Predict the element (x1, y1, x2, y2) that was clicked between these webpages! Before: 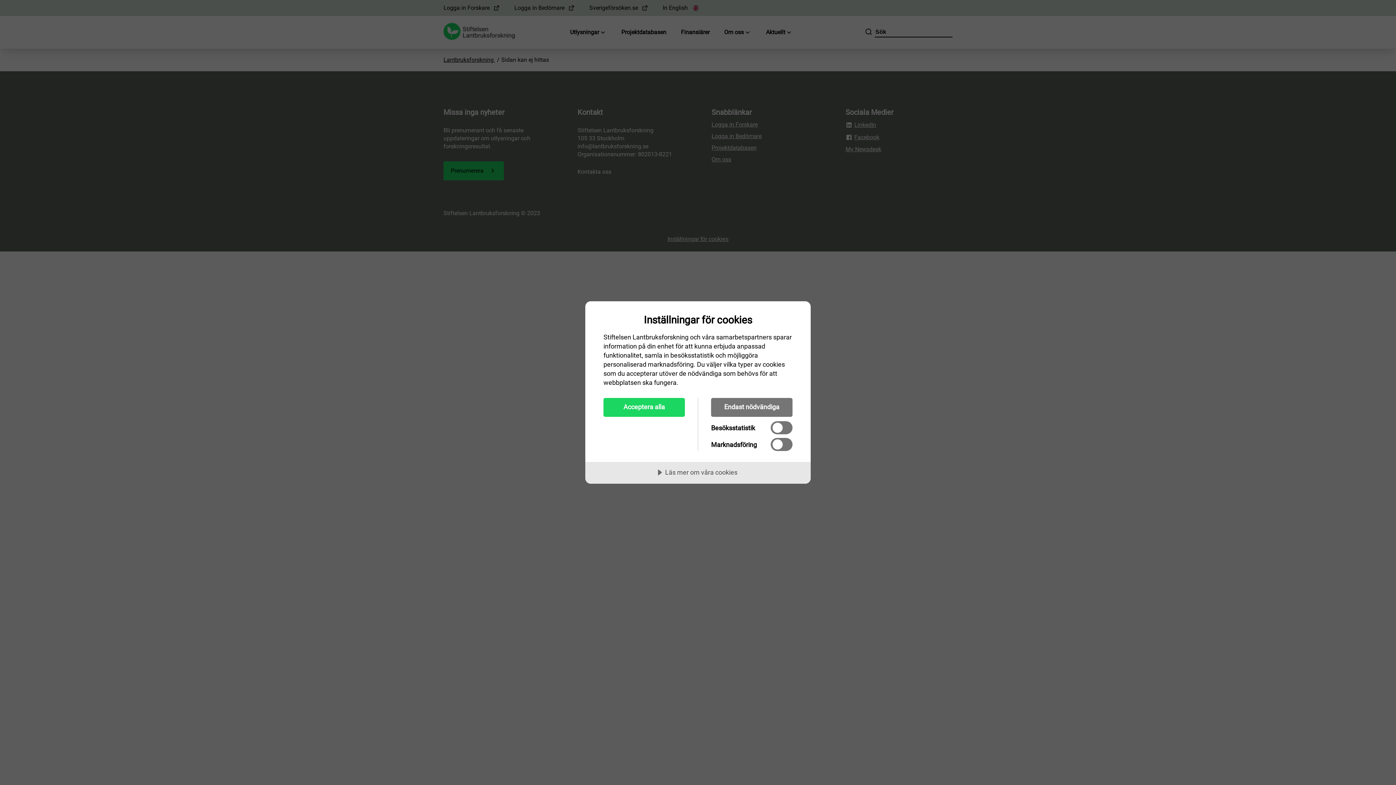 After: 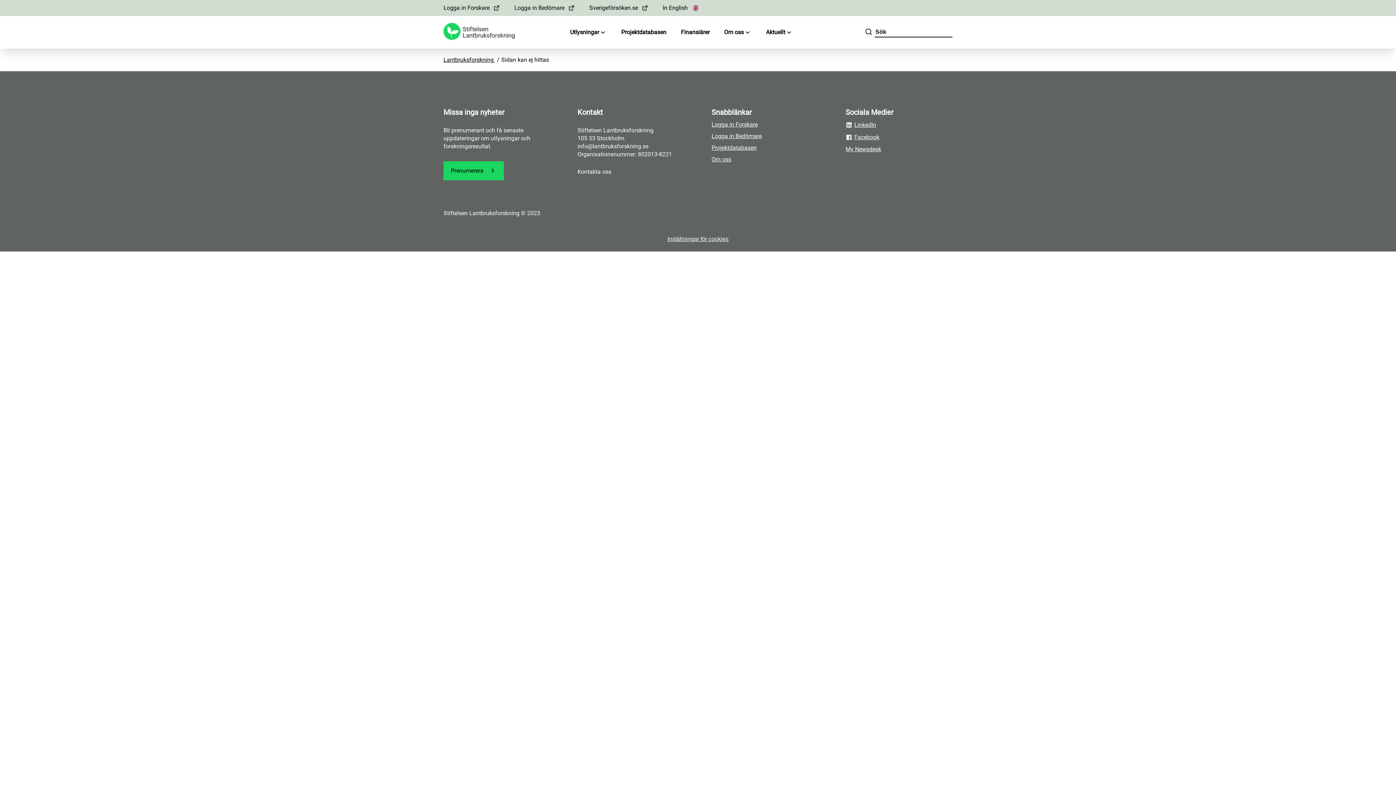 Action: bbox: (603, 398, 685, 417) label: Acceptera alla